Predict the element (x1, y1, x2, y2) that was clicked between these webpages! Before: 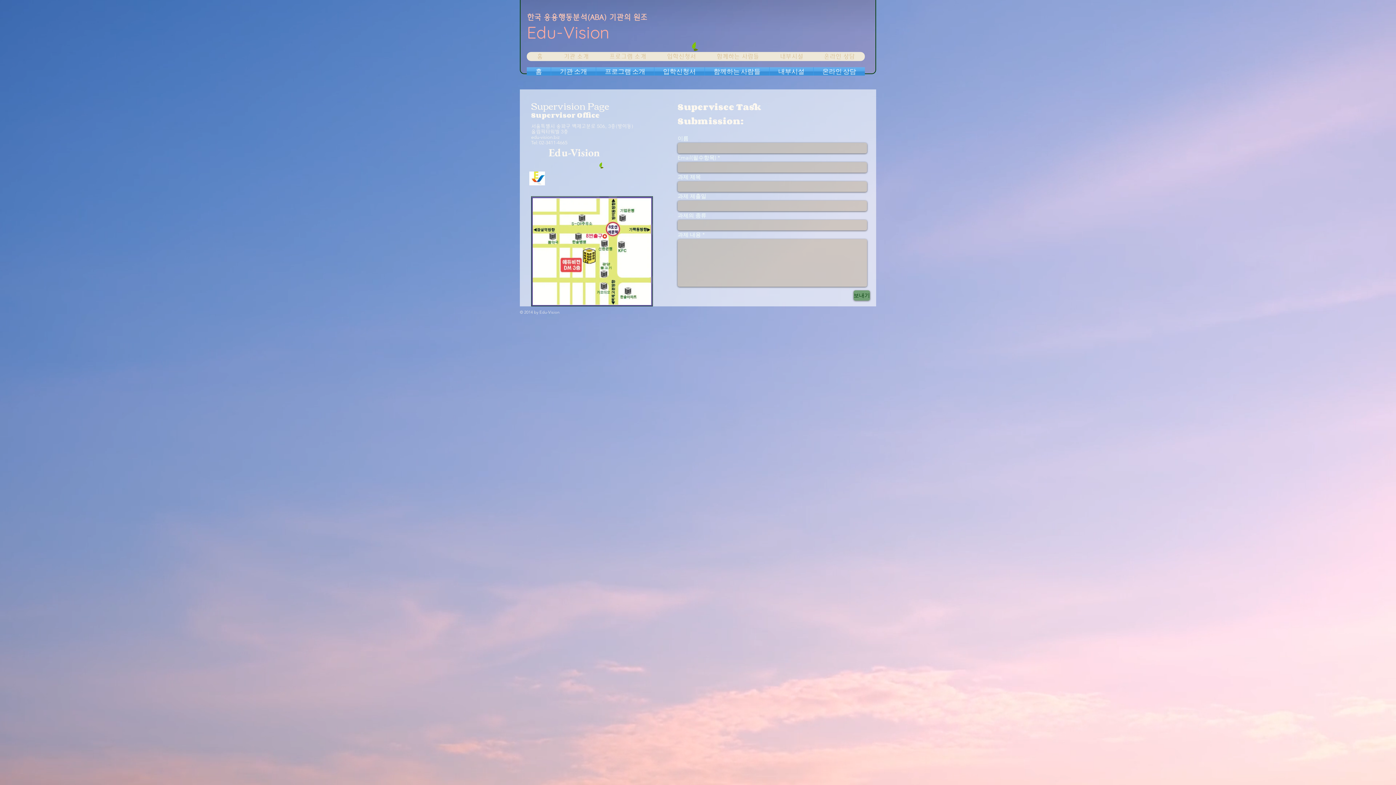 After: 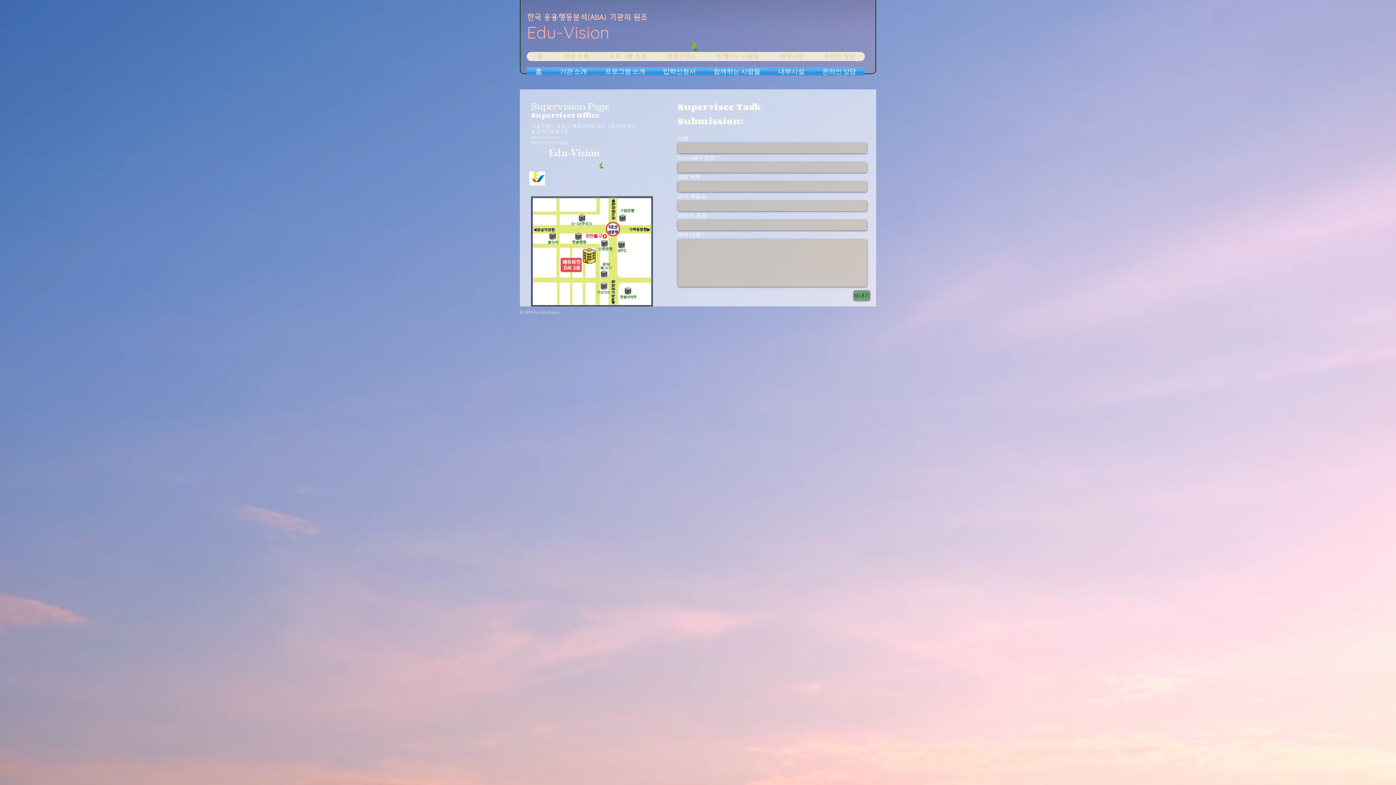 Action: bbox: (853, 290, 870, 300) label: 보내기